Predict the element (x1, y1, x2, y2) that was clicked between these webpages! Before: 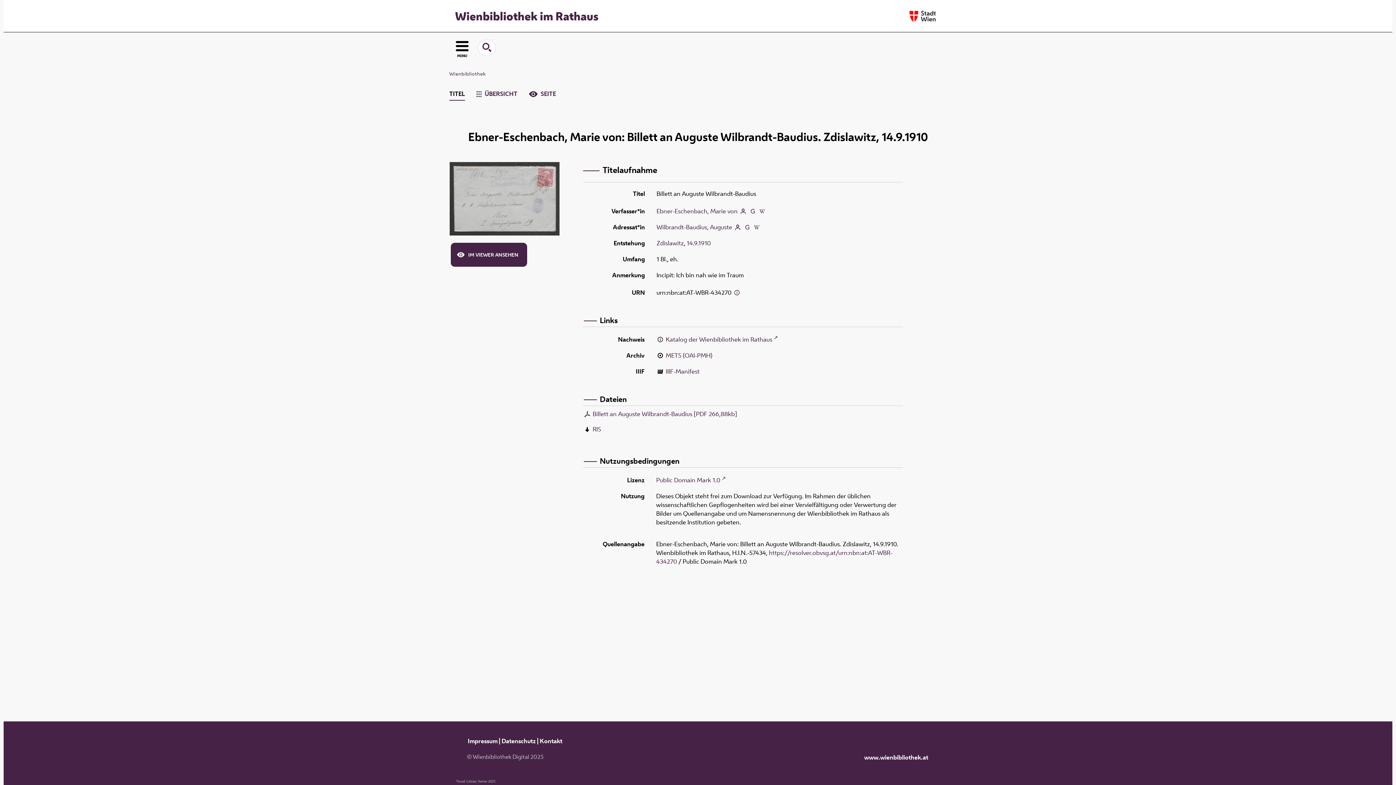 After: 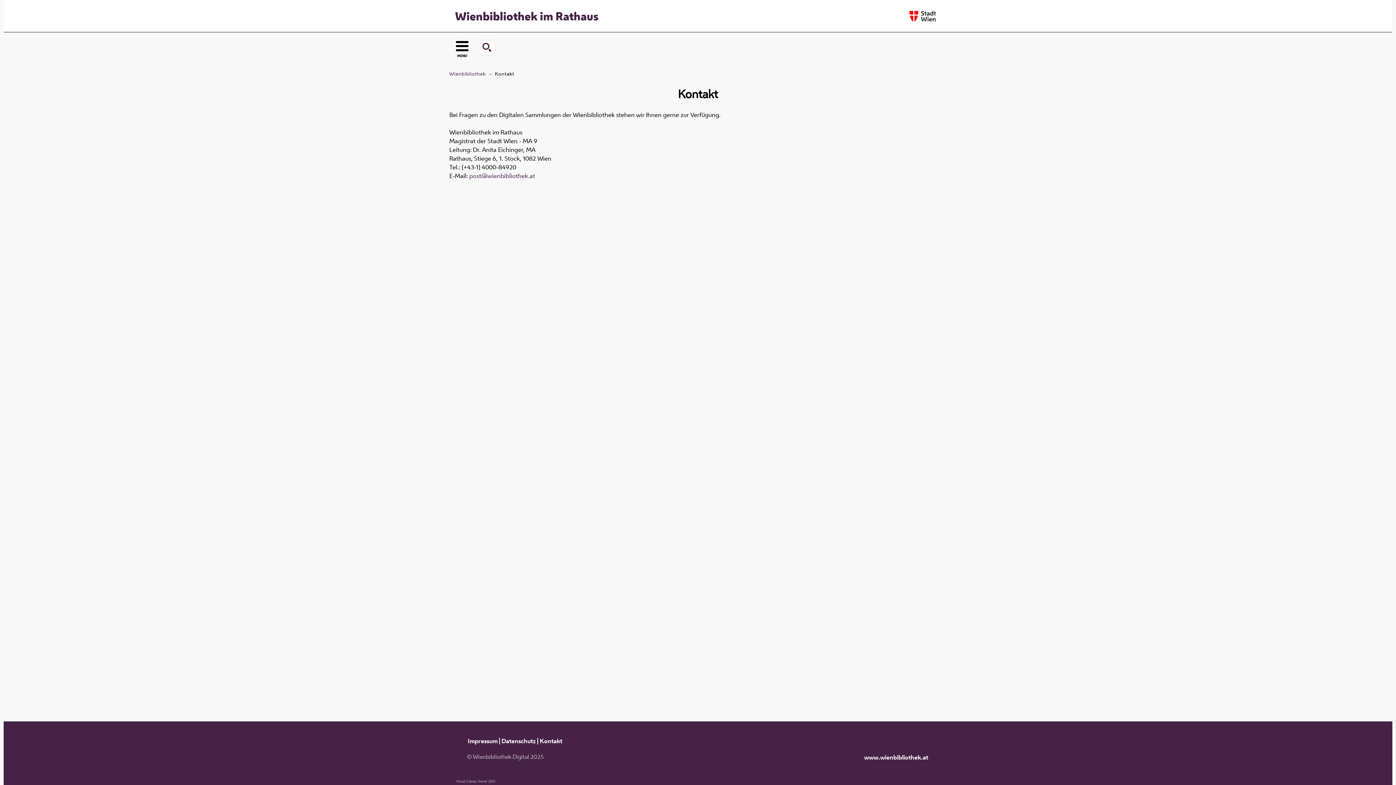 Action: bbox: (539, 737, 562, 745) label: Kontakt